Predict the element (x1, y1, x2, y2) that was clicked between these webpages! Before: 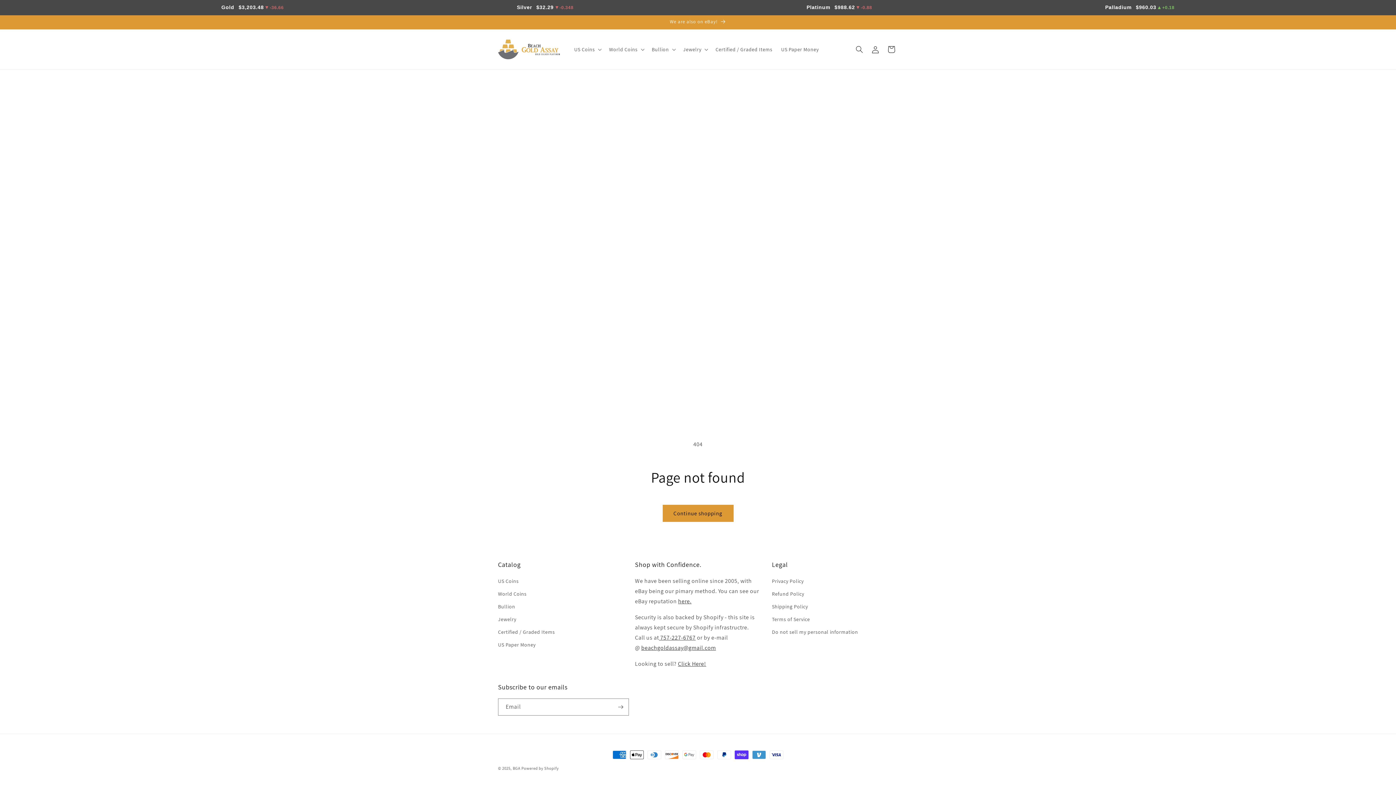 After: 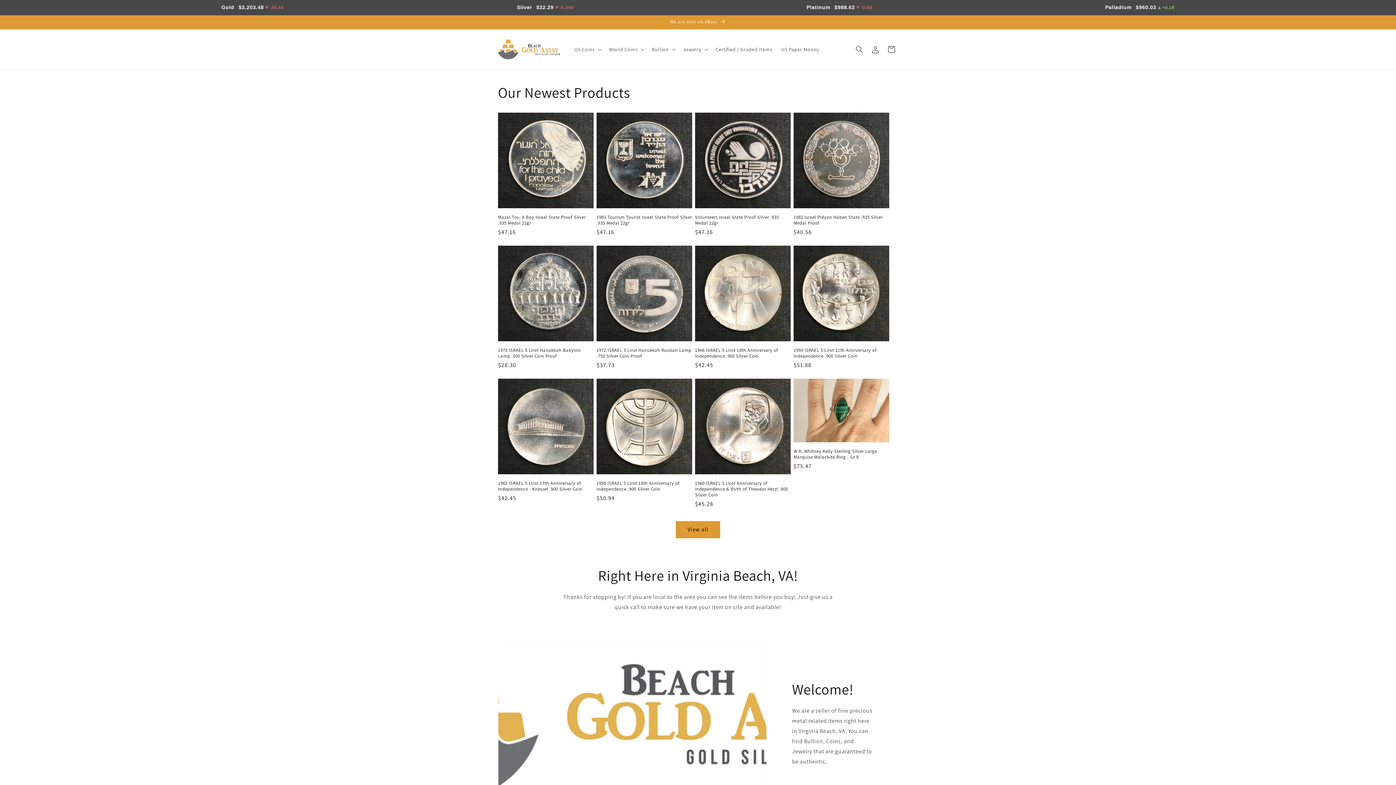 Action: bbox: (512, 766, 520, 771) label: BGA